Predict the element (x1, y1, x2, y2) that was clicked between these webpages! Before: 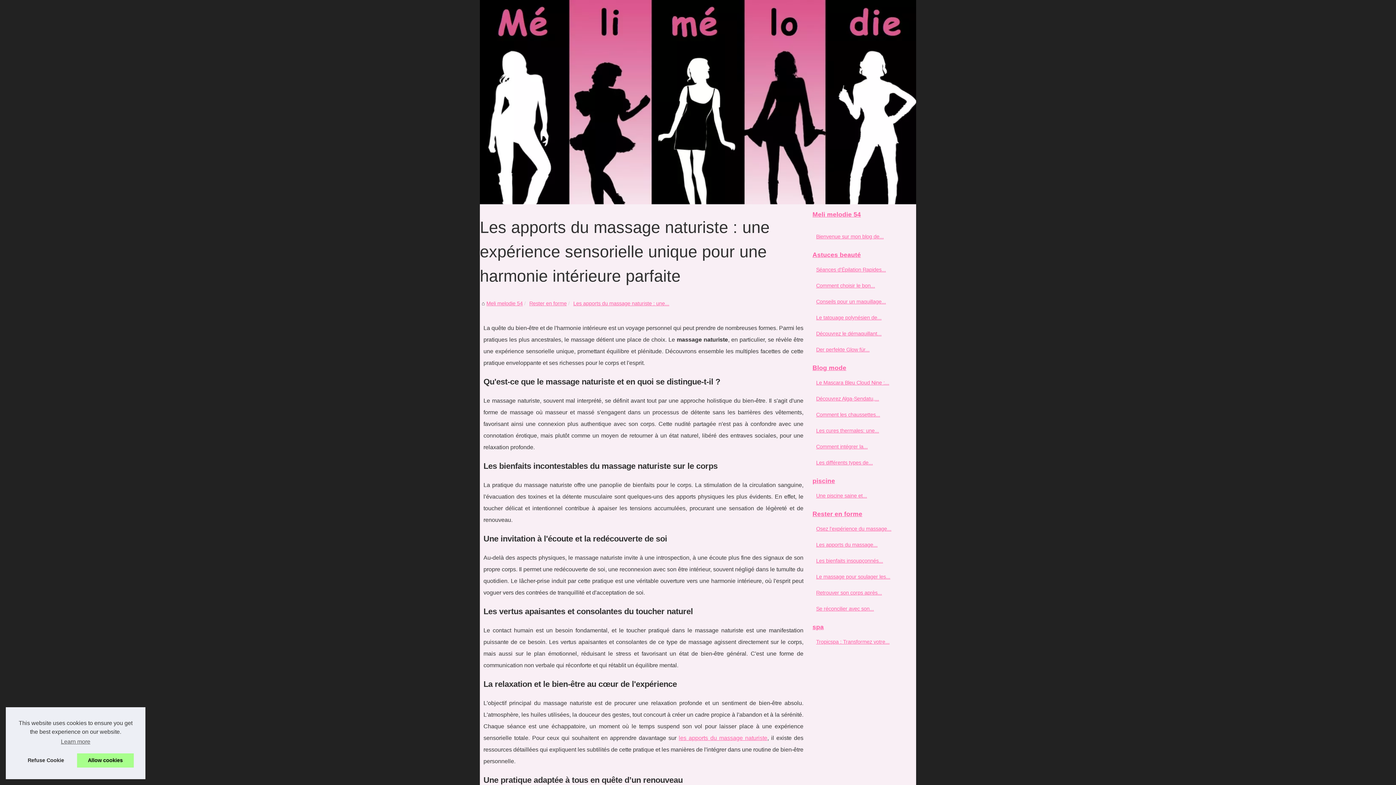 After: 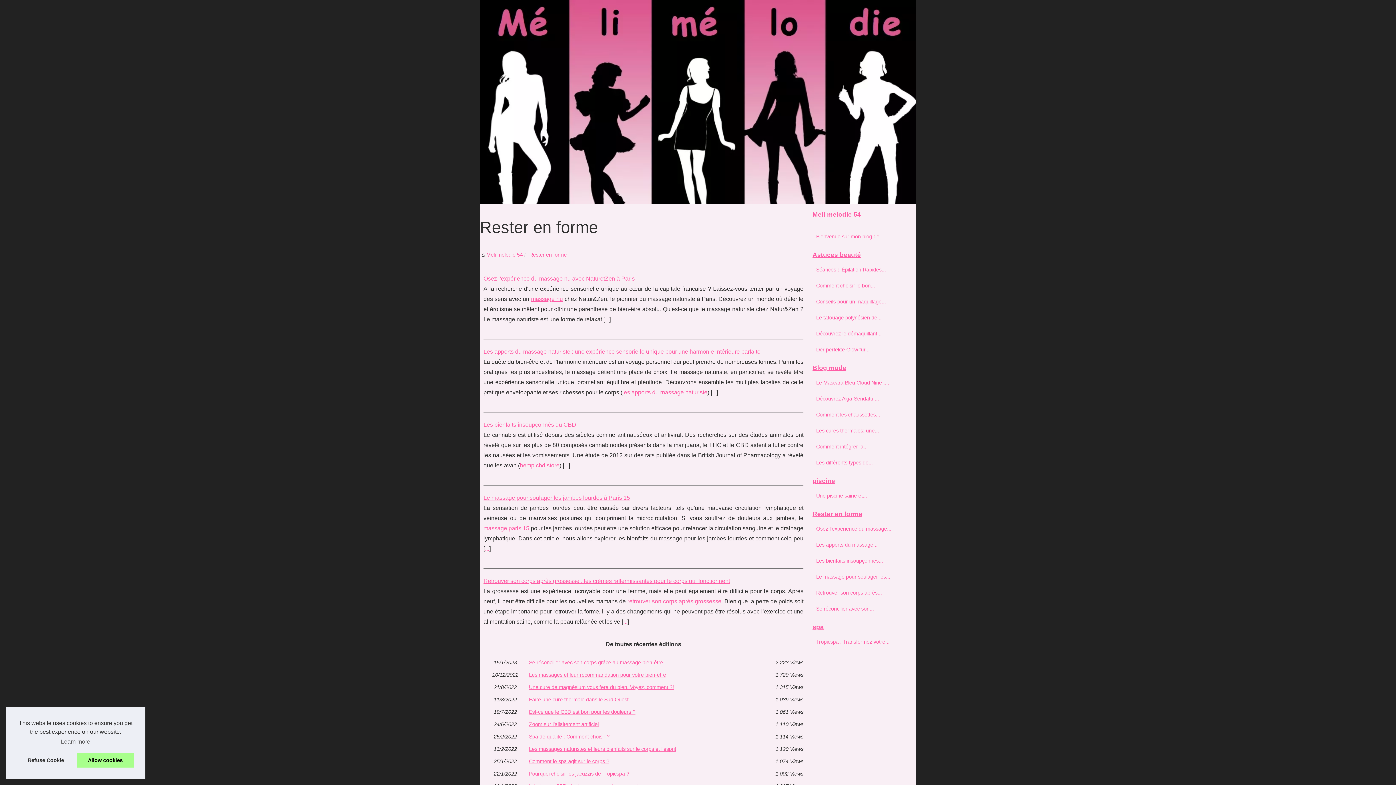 Action: bbox: (529, 300, 566, 306) label: Rester en forme